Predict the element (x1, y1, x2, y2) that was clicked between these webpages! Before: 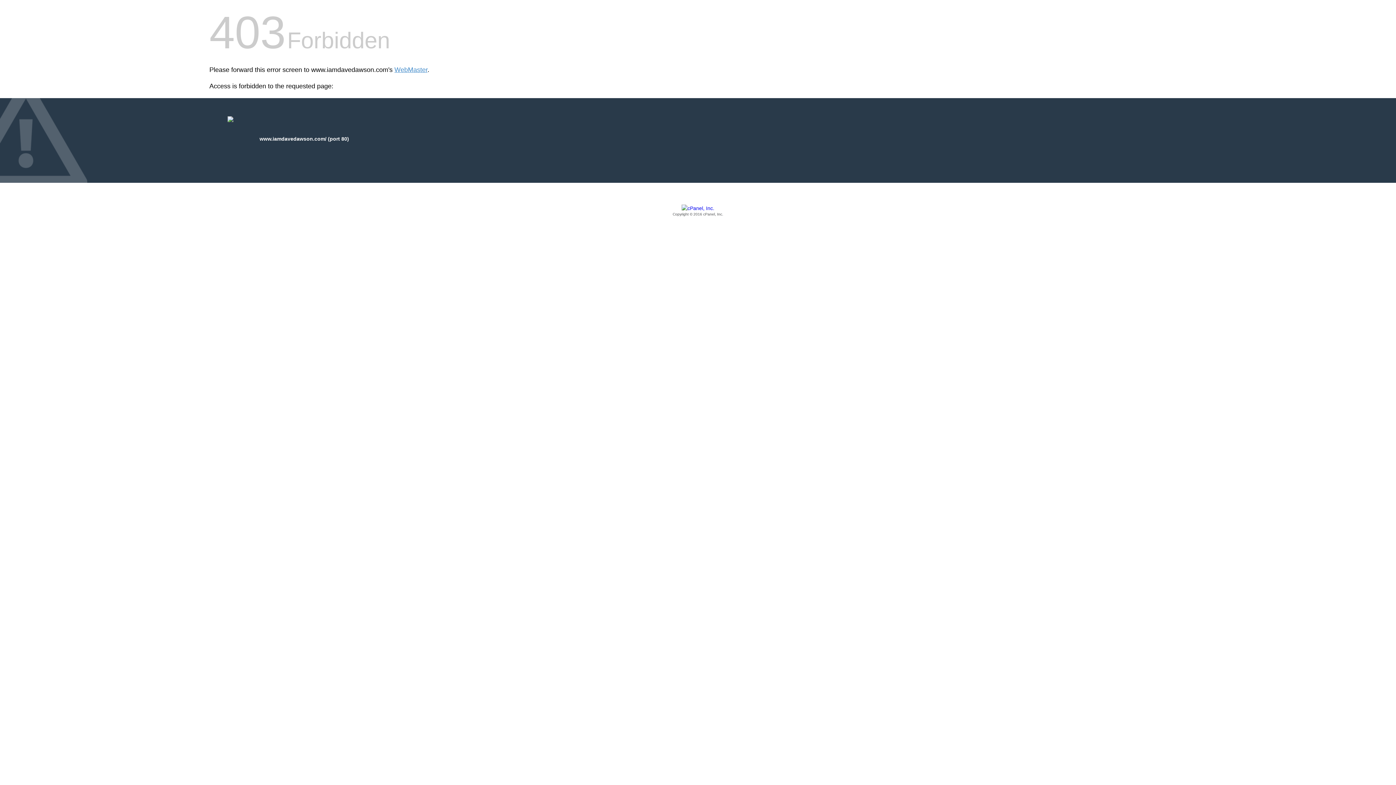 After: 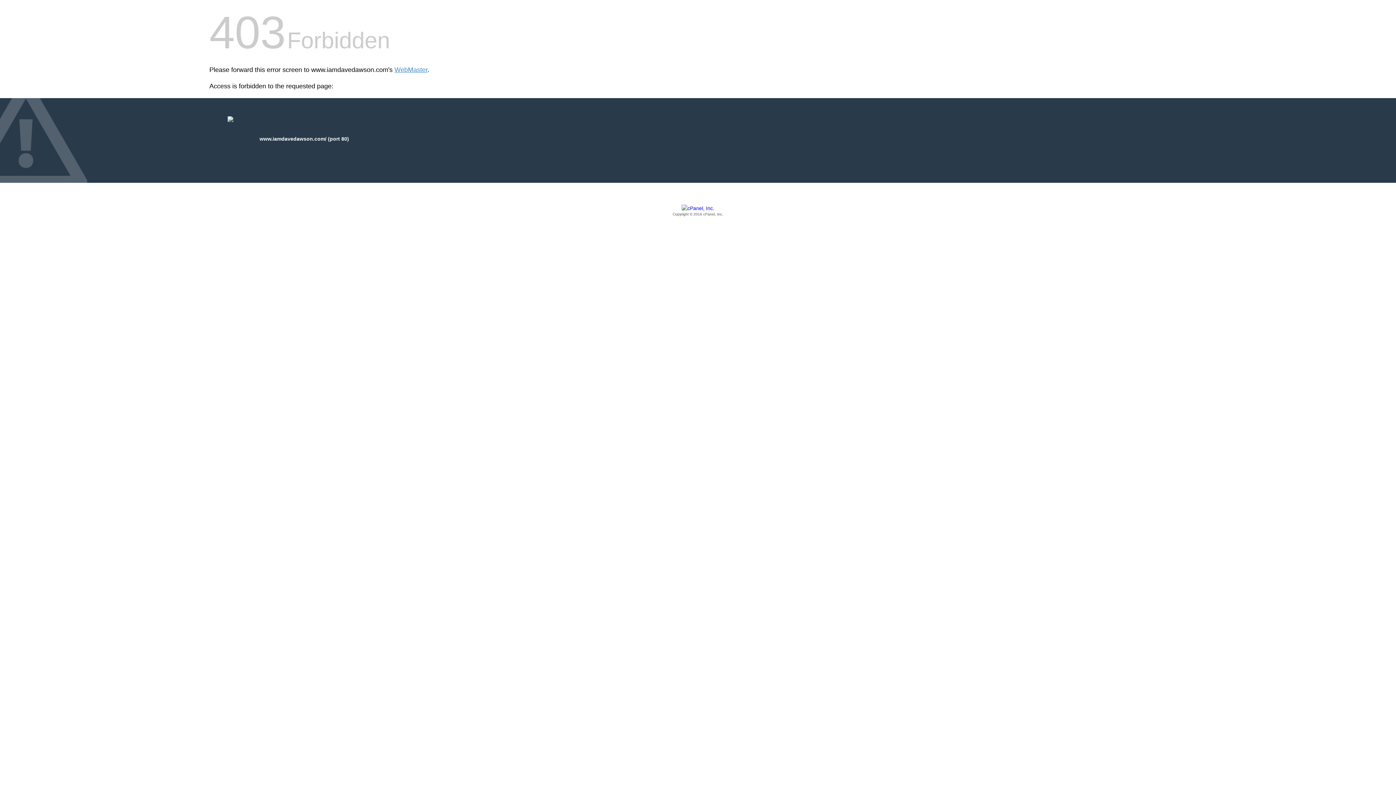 Action: bbox: (209, 205, 1186, 217) label: Copyright © 2016 cPanel, Inc.